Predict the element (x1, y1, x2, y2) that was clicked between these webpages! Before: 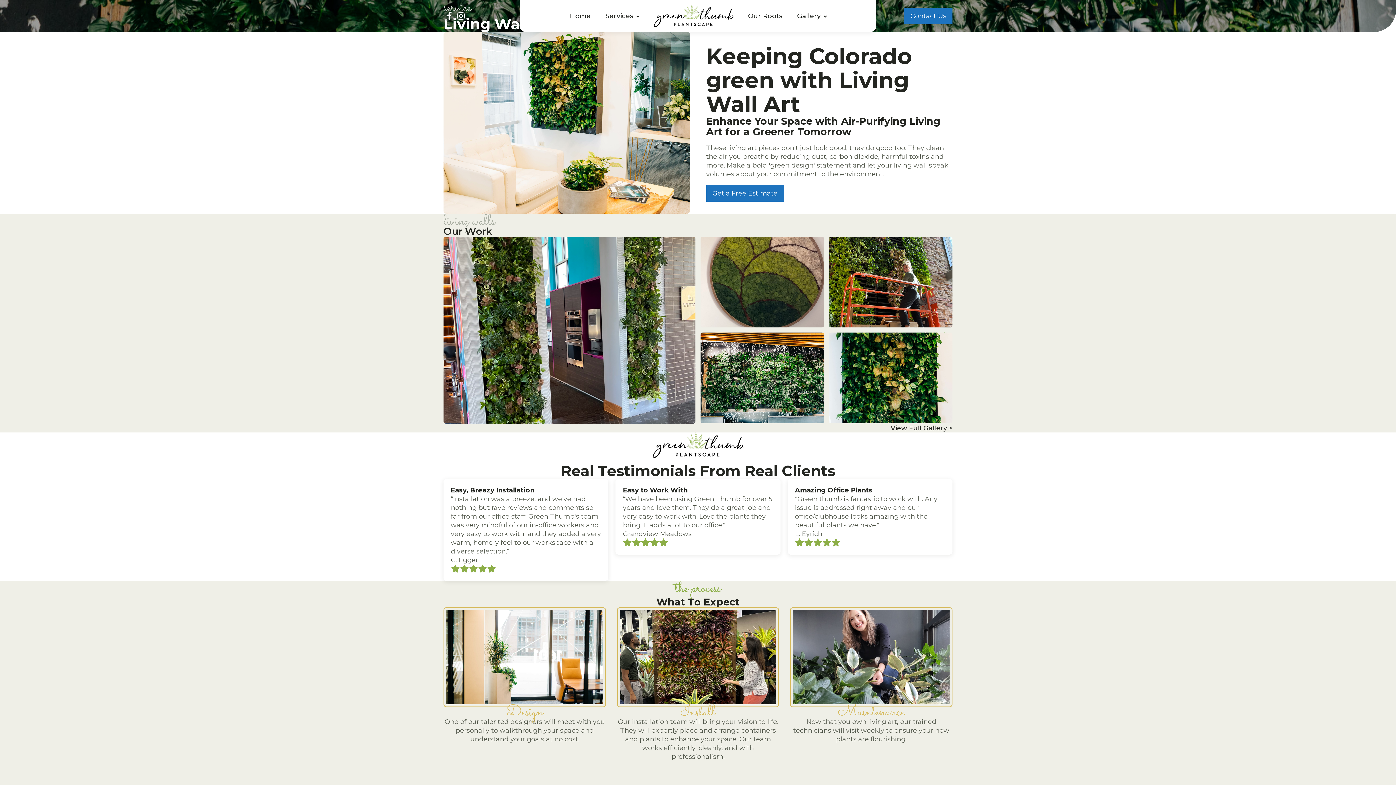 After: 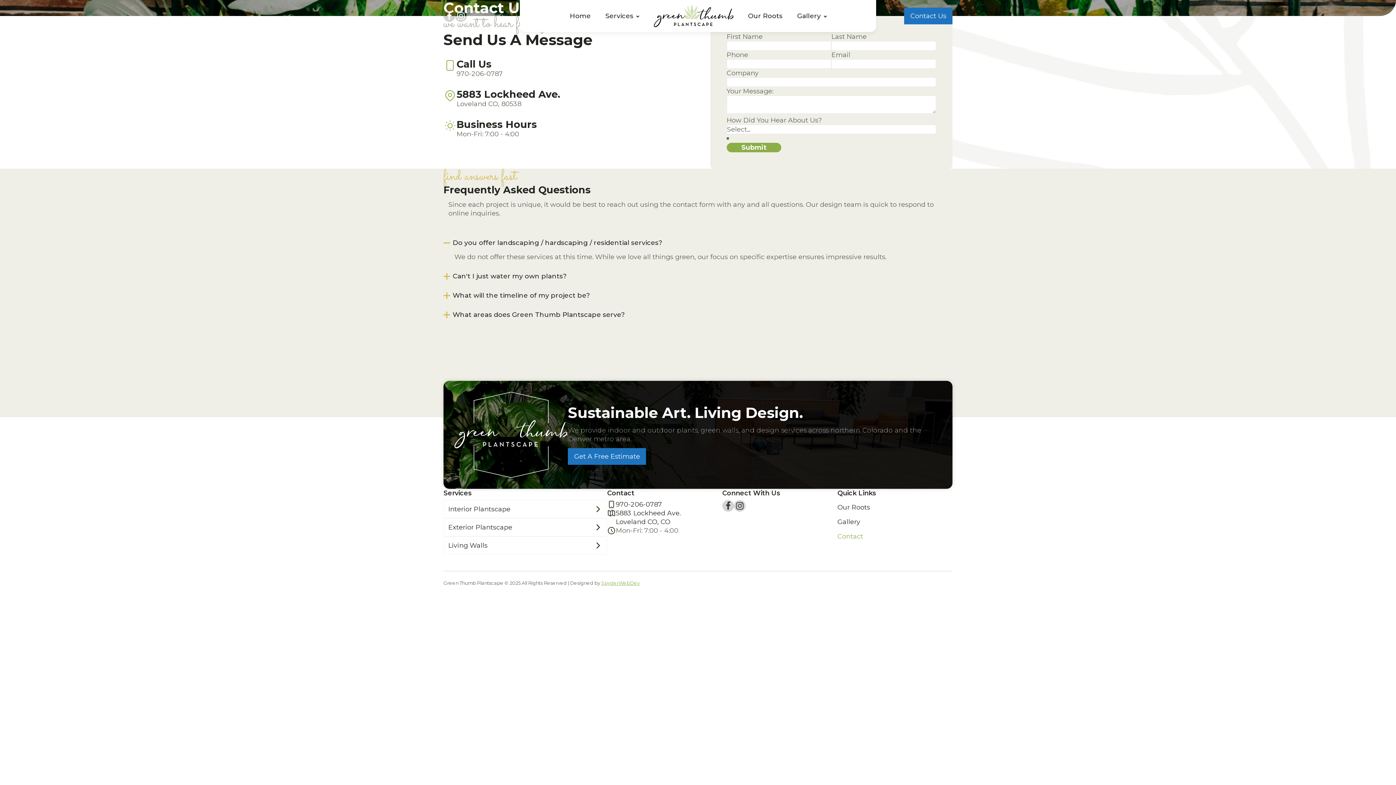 Action: label: Get a Free Estimate bbox: (706, 185, 783, 201)